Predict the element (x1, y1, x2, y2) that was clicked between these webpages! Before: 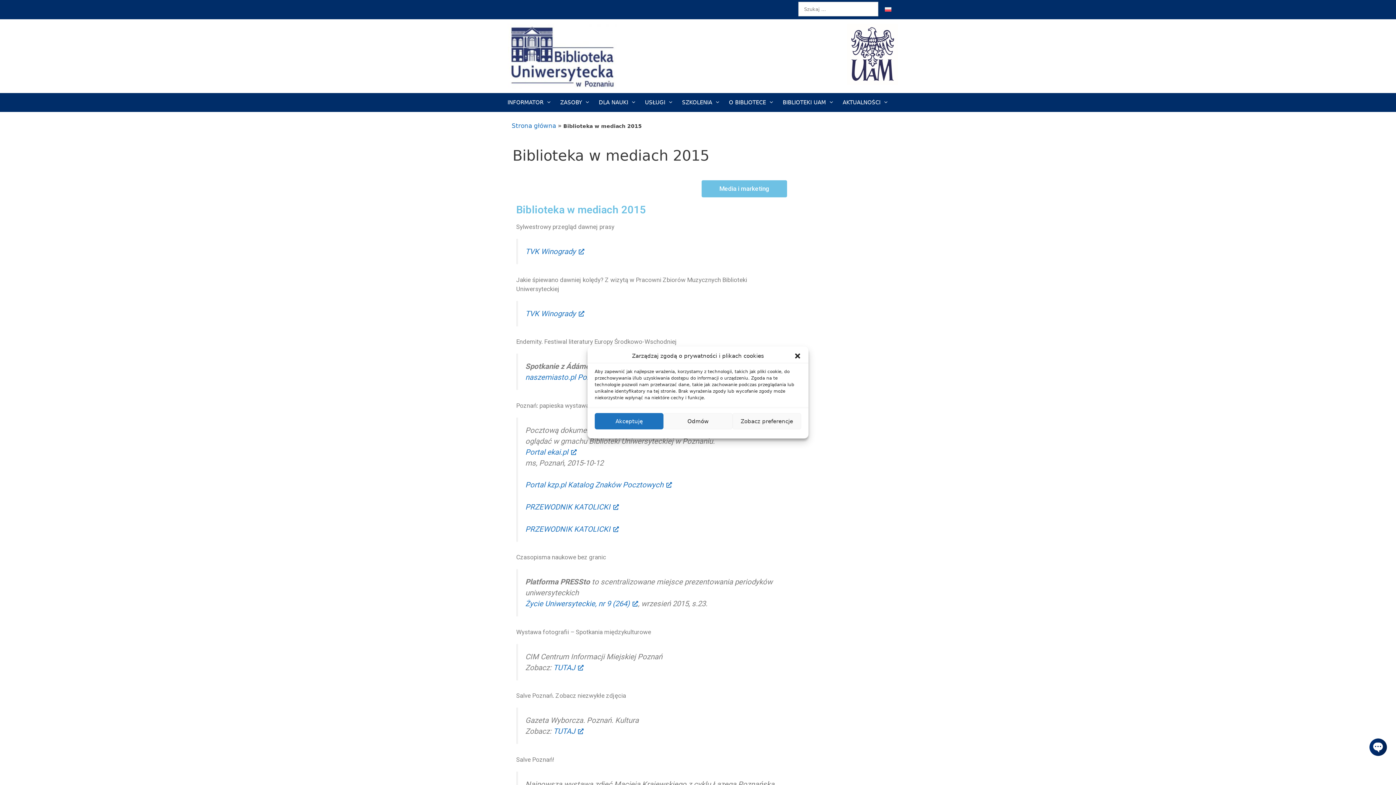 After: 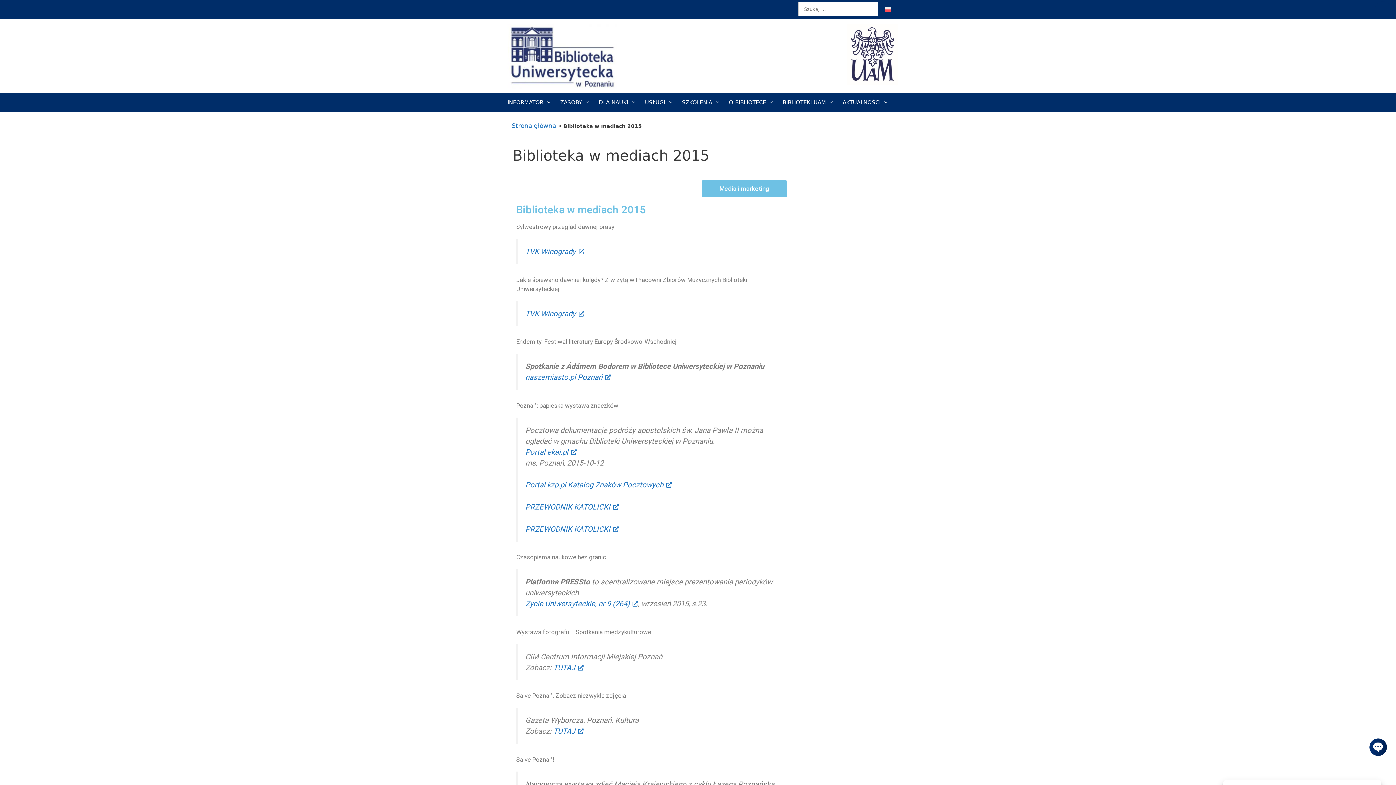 Action: label: Akceptuję bbox: (594, 413, 663, 429)